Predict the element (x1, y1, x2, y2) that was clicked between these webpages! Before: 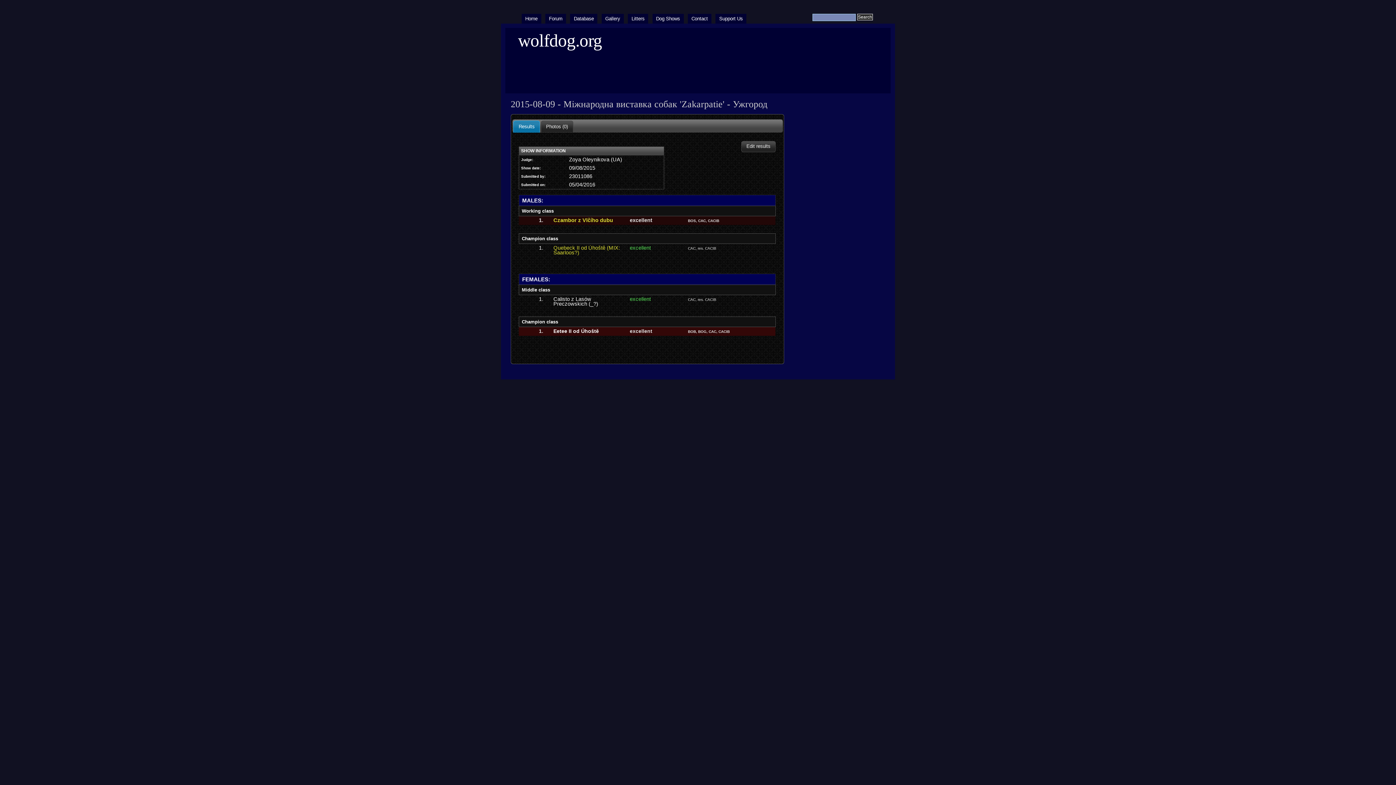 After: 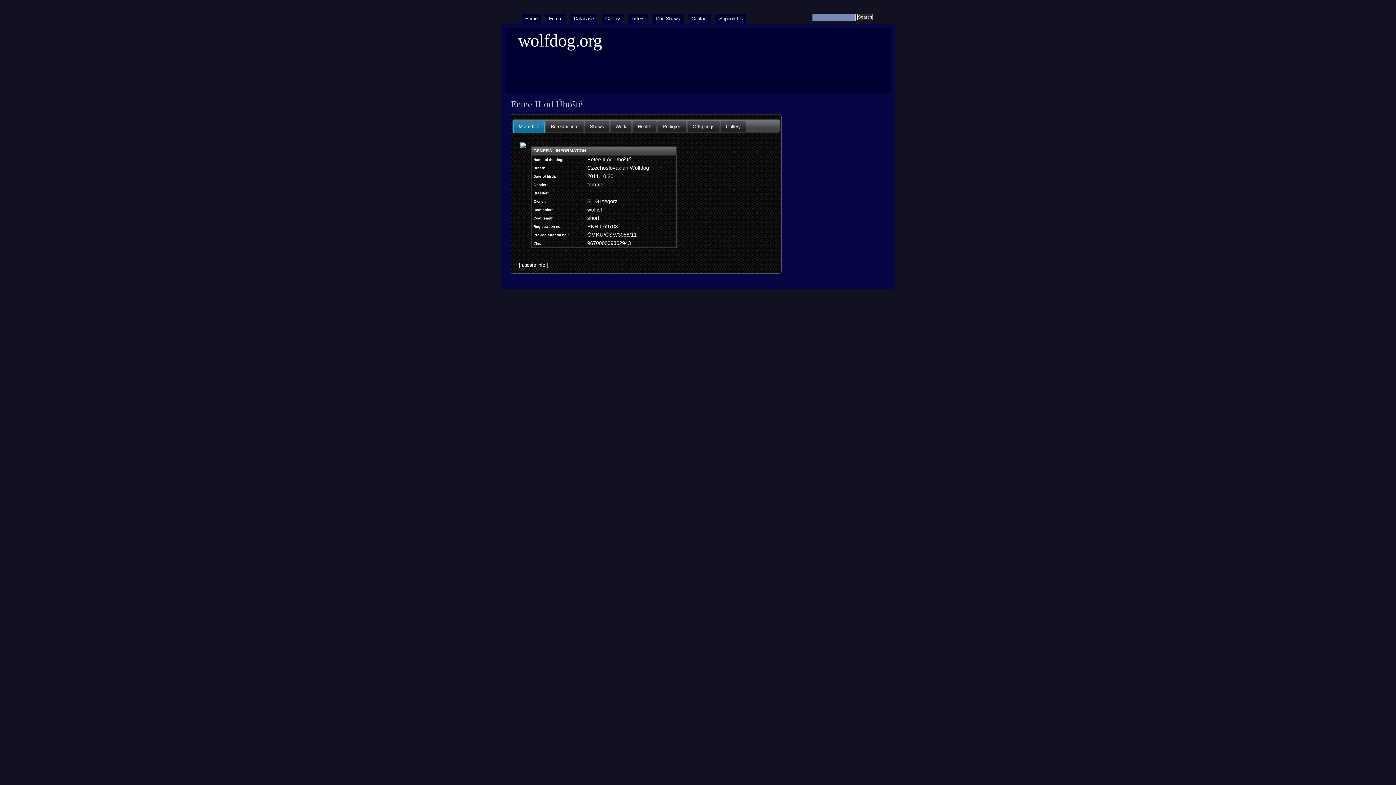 Action: label: Eetee II od Úhoště bbox: (553, 328, 599, 334)